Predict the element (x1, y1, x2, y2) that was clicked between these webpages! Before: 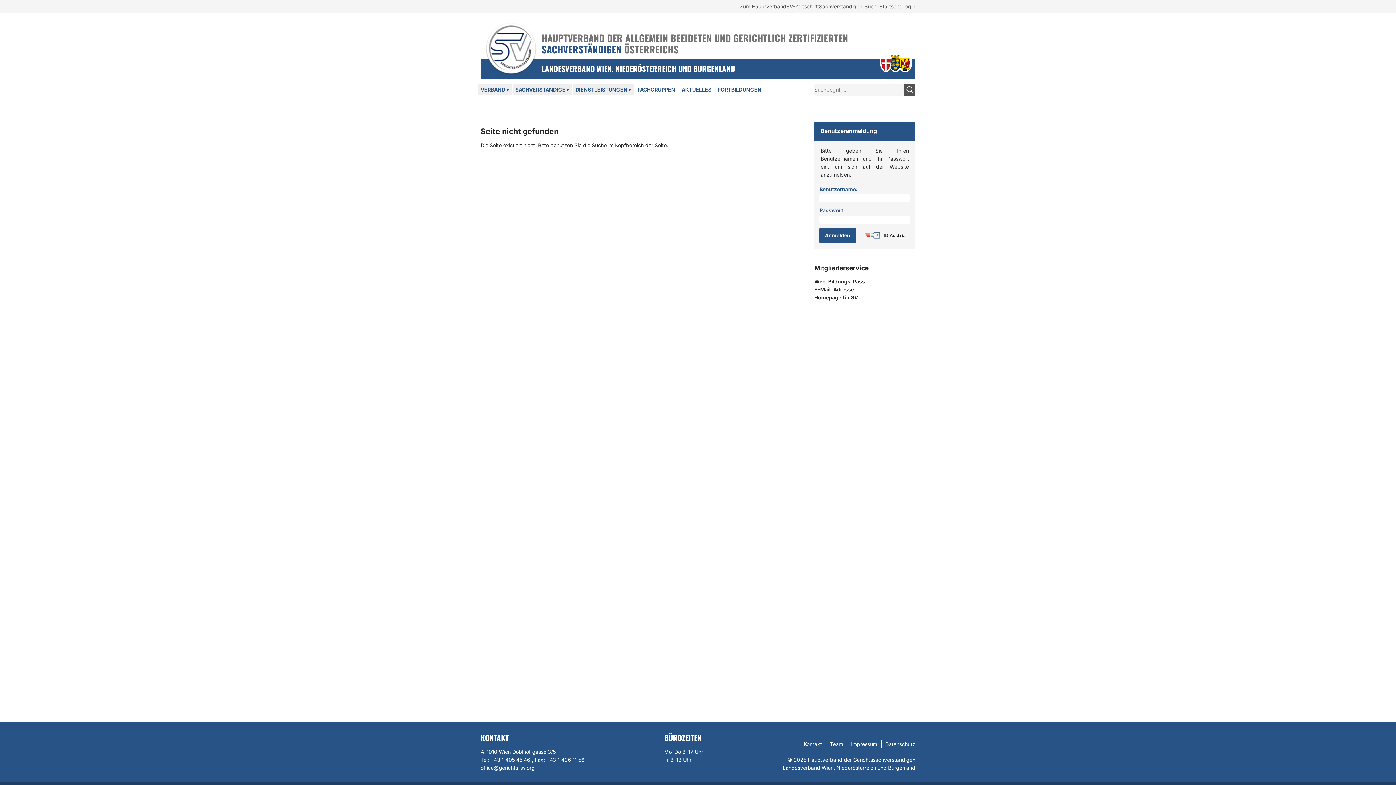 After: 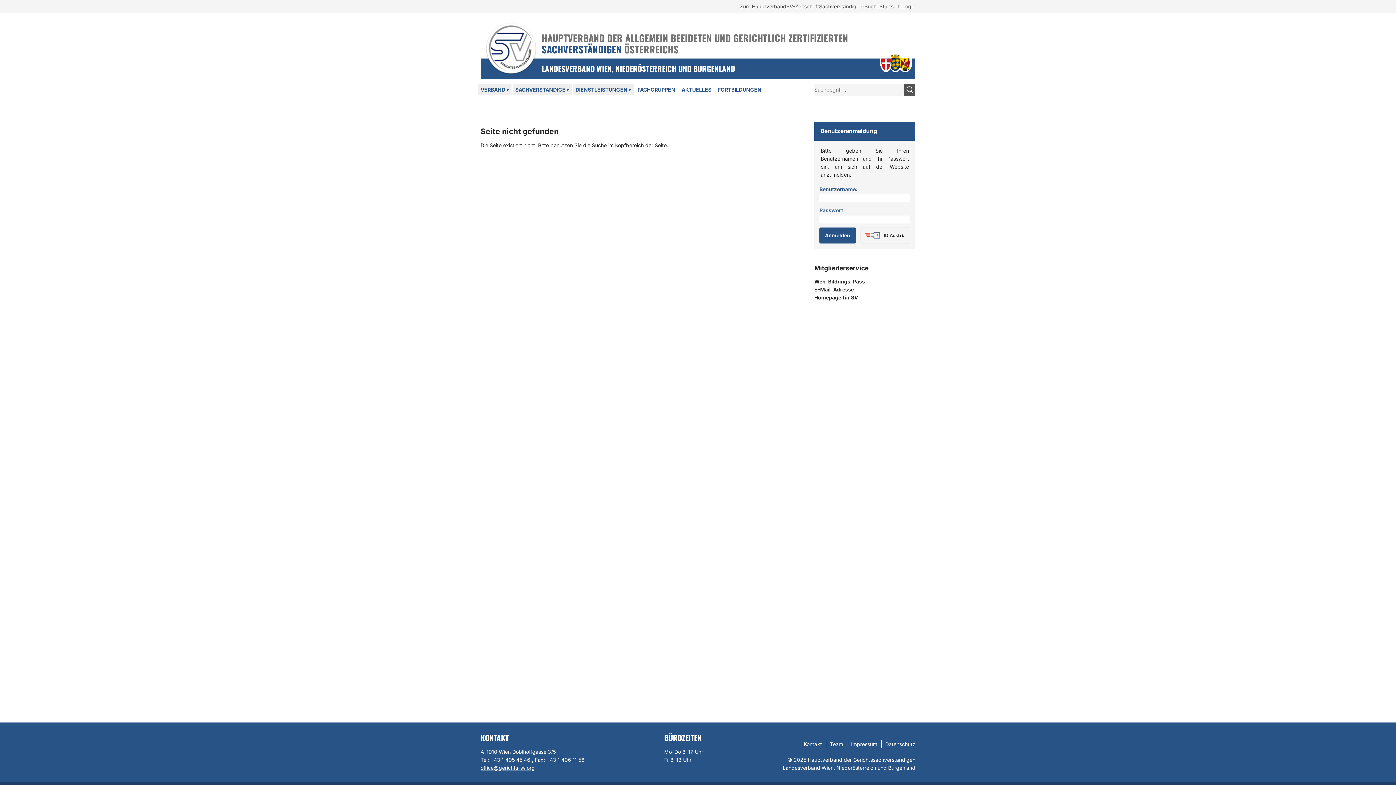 Action: label: +43 1 405 45 46 bbox: (490, 757, 530, 763)